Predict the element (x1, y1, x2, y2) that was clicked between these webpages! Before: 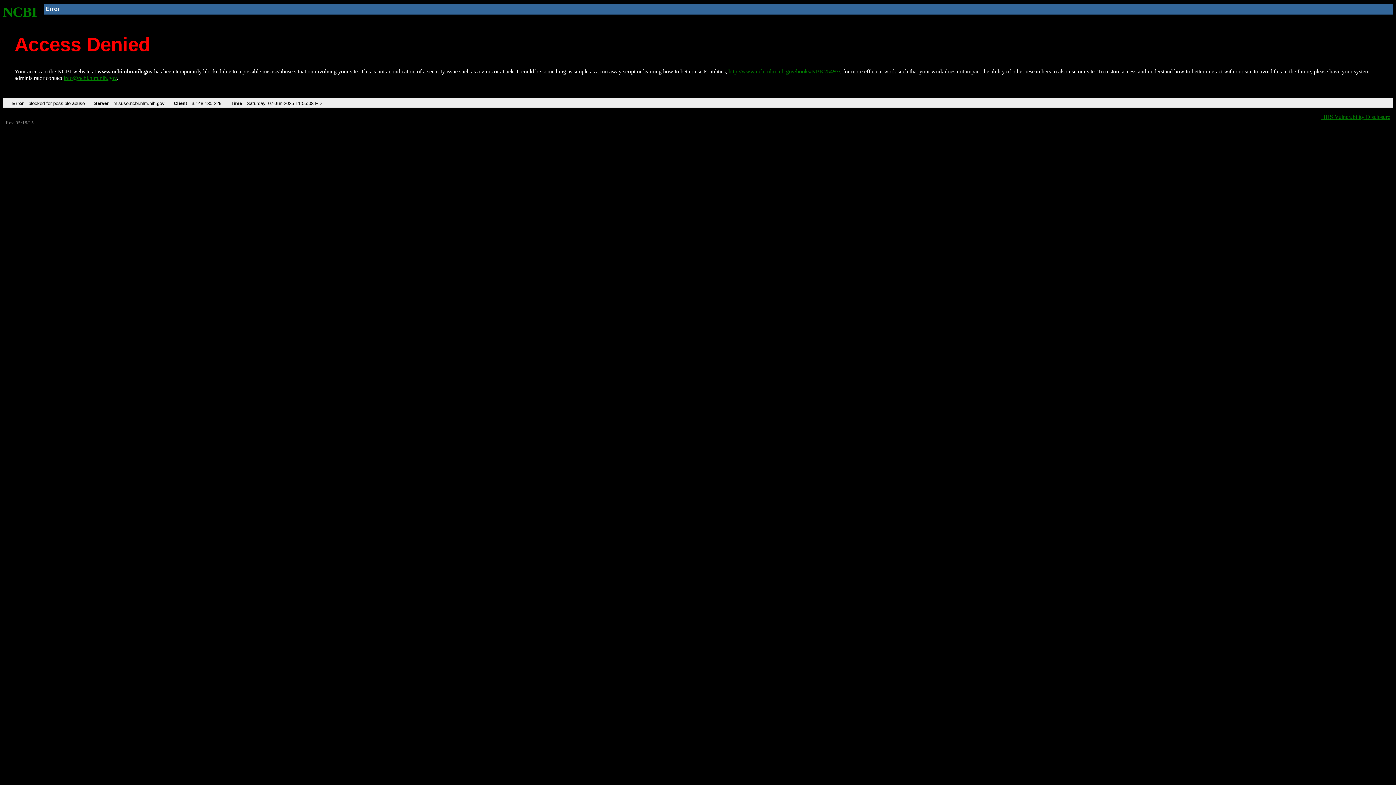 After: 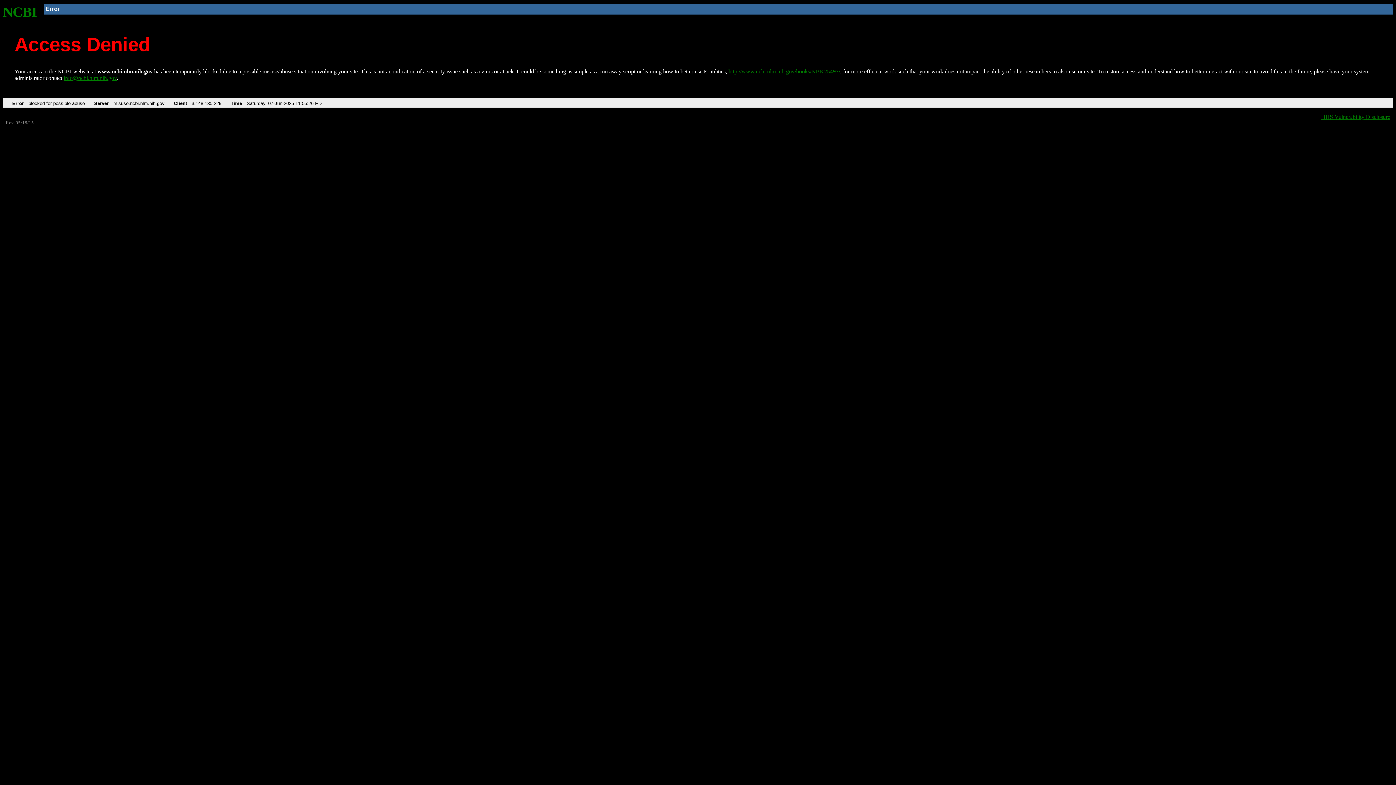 Action: label: NCBI bbox: (2, 4, 37, 19)